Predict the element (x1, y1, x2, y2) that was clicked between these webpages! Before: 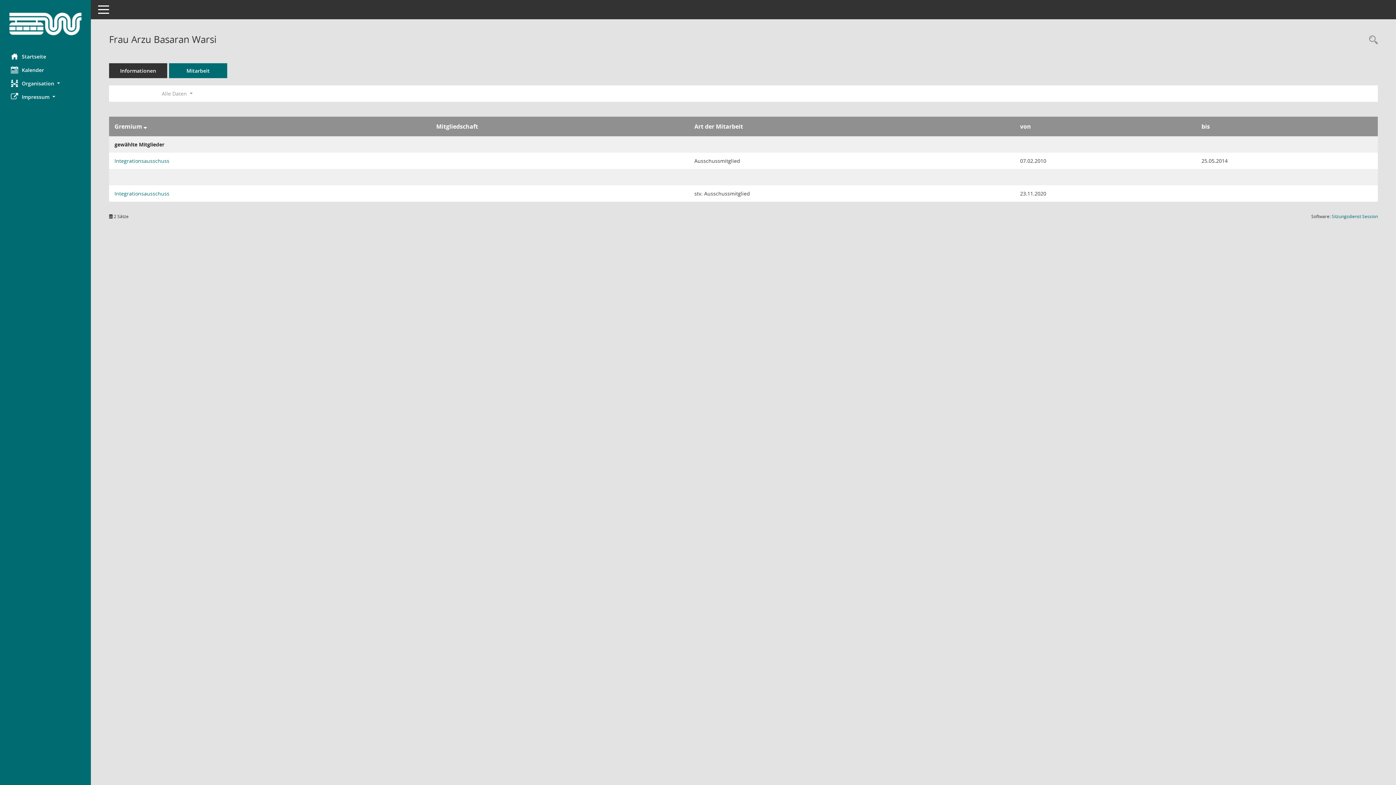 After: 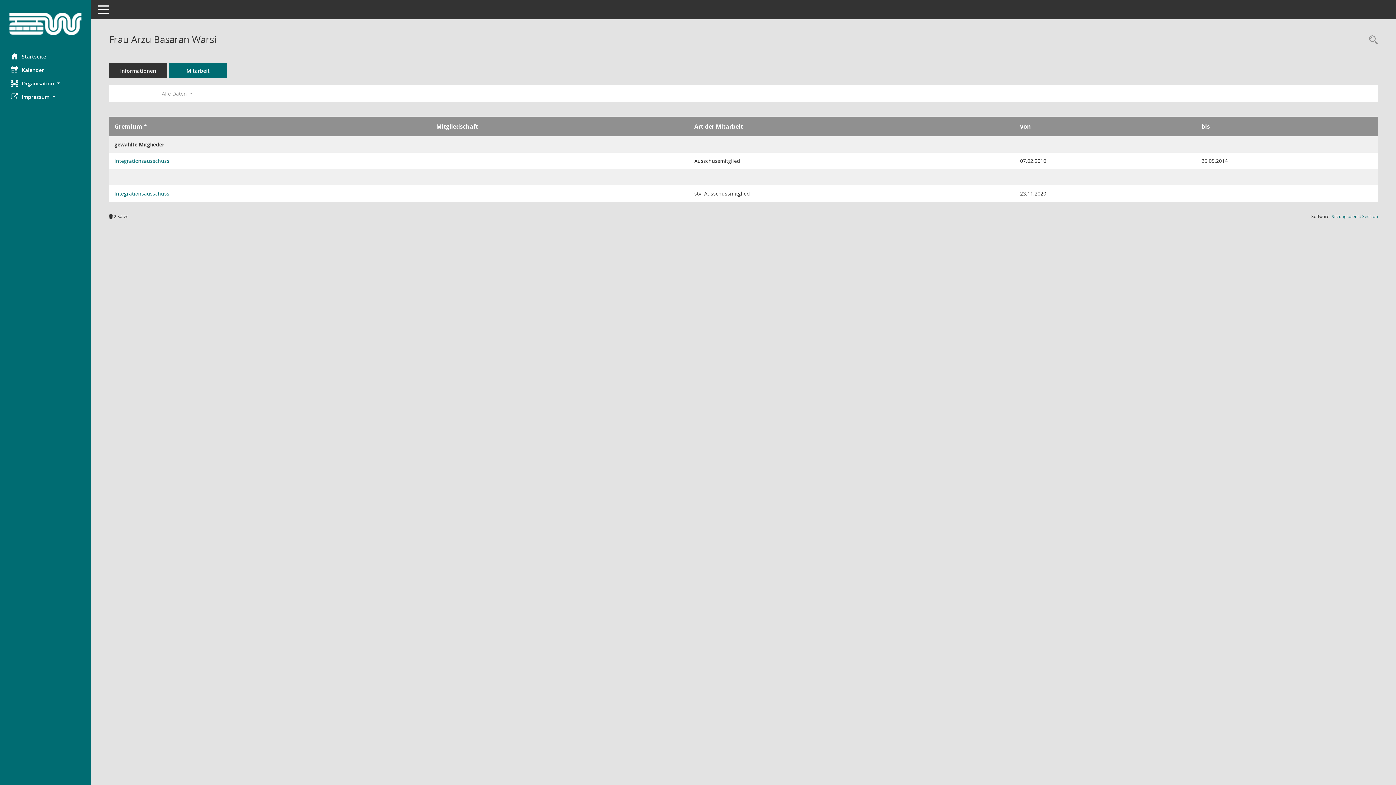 Action: label: Sortieren: nach Gremium absteigend bbox: (143, 122, 146, 130)